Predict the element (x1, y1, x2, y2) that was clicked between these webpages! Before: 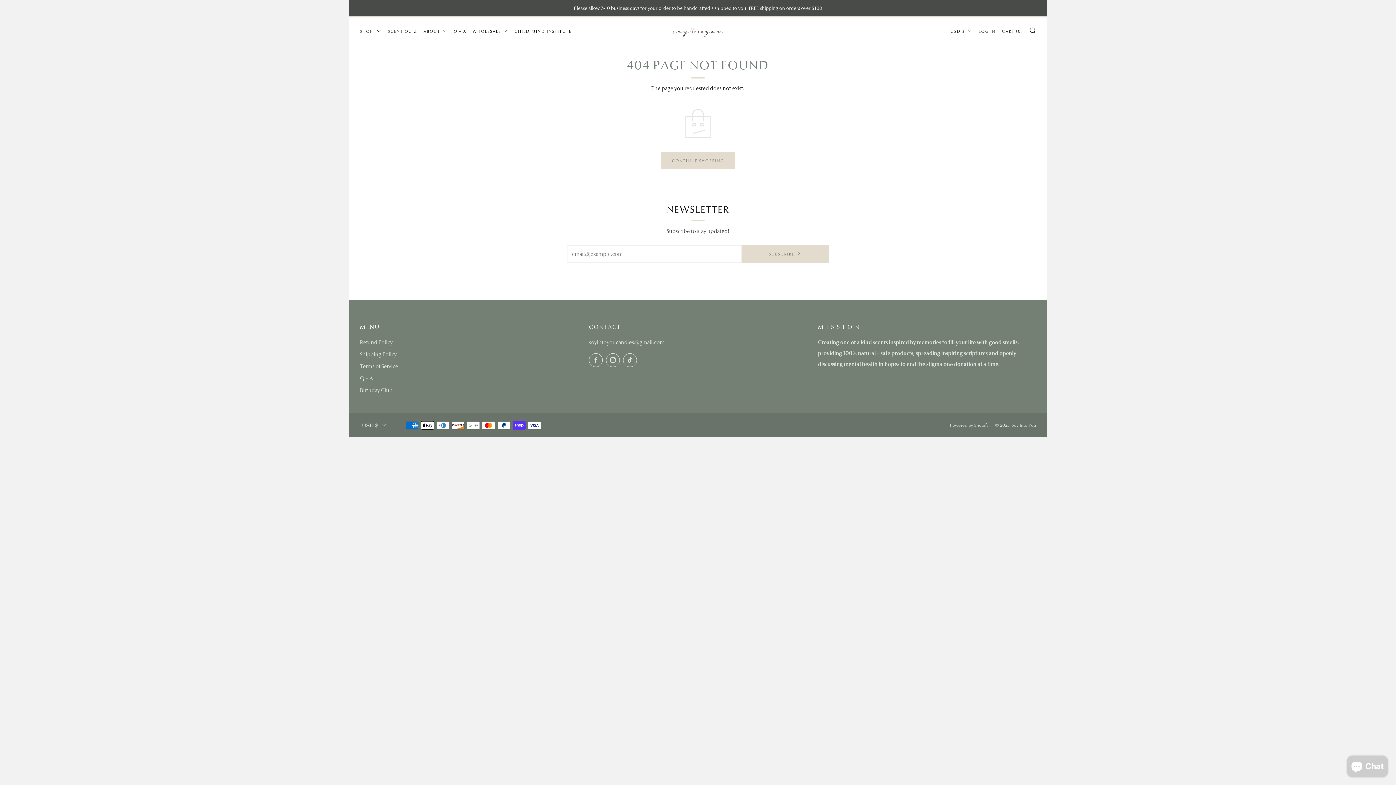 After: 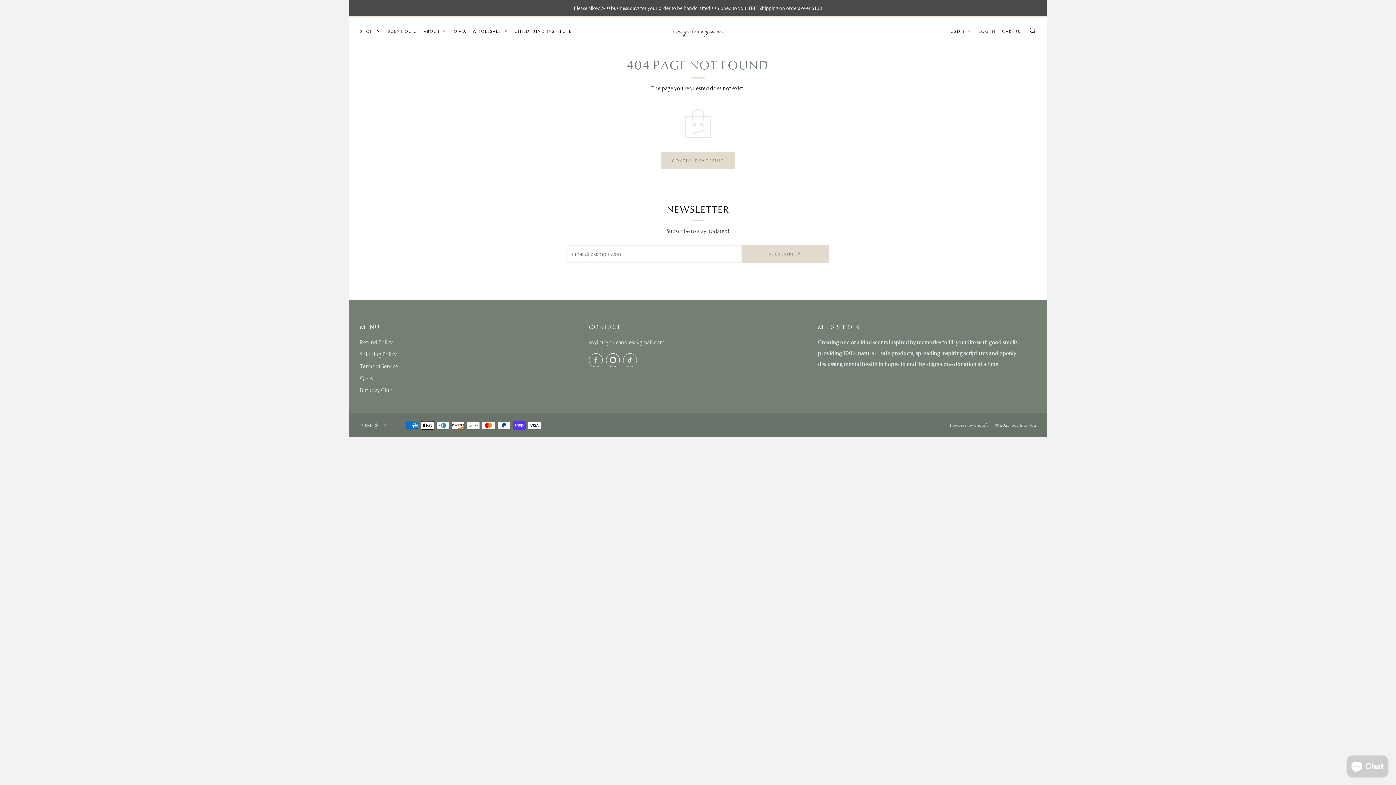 Action: label: 	
Instagram bbox: (606, 353, 619, 367)